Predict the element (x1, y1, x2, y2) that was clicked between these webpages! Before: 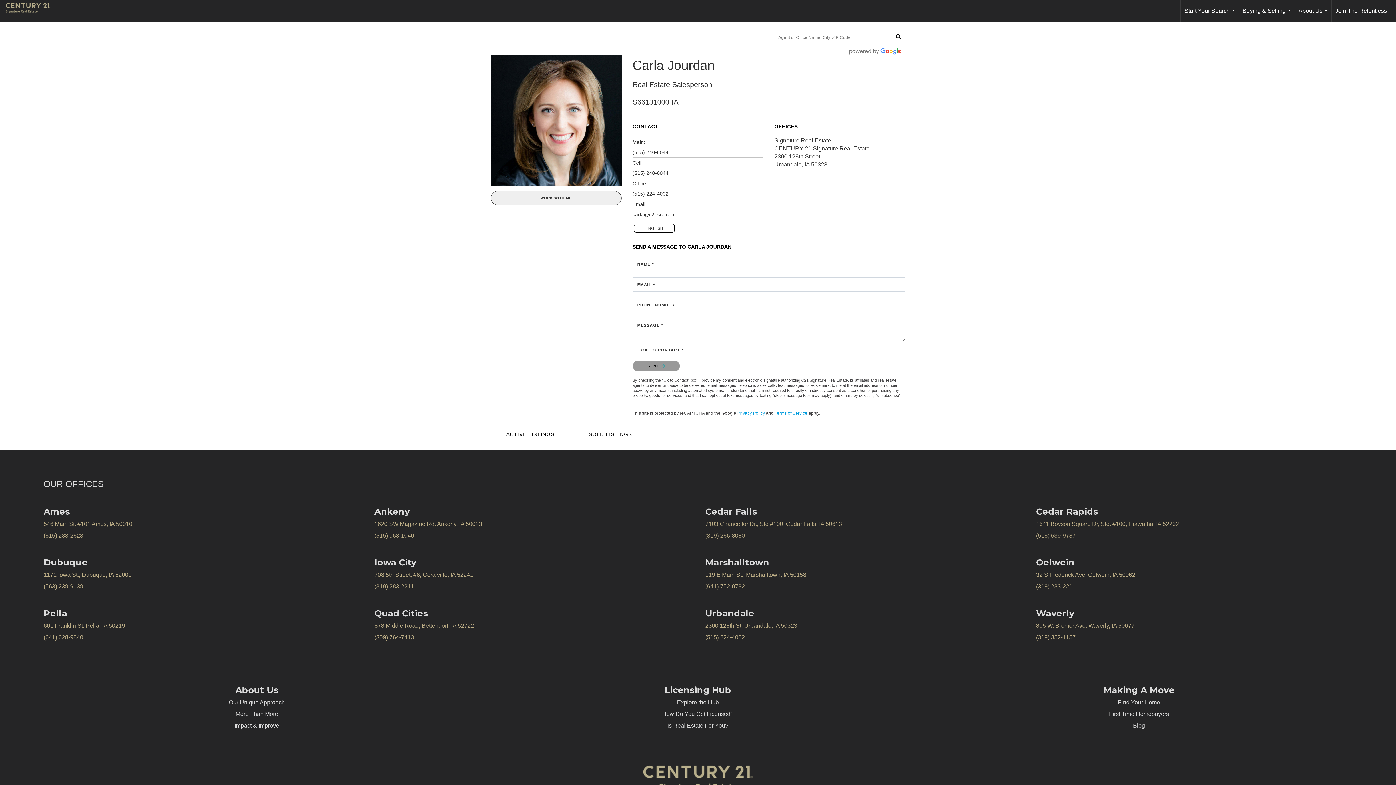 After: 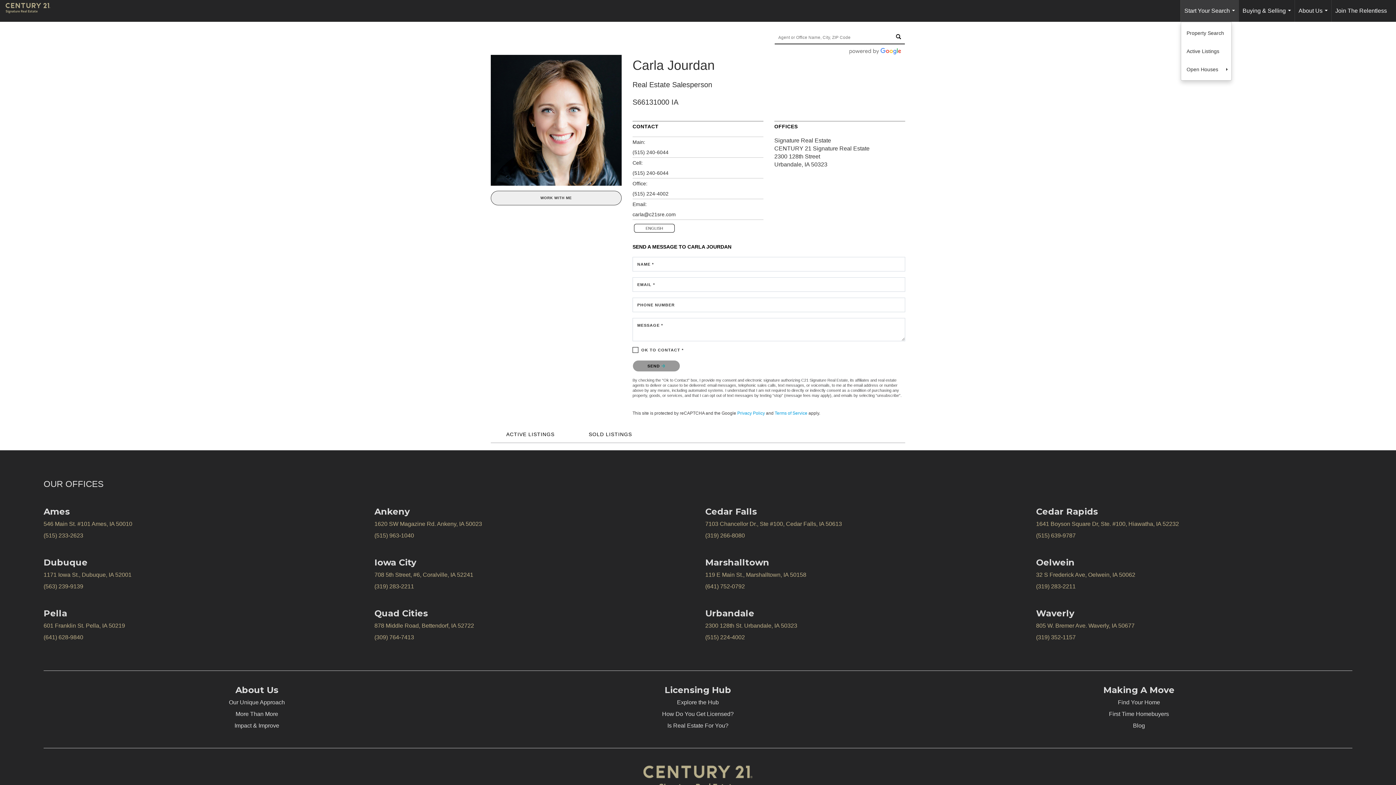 Action: label: Start Your Search... bbox: (1181, 0, 1238, 21)